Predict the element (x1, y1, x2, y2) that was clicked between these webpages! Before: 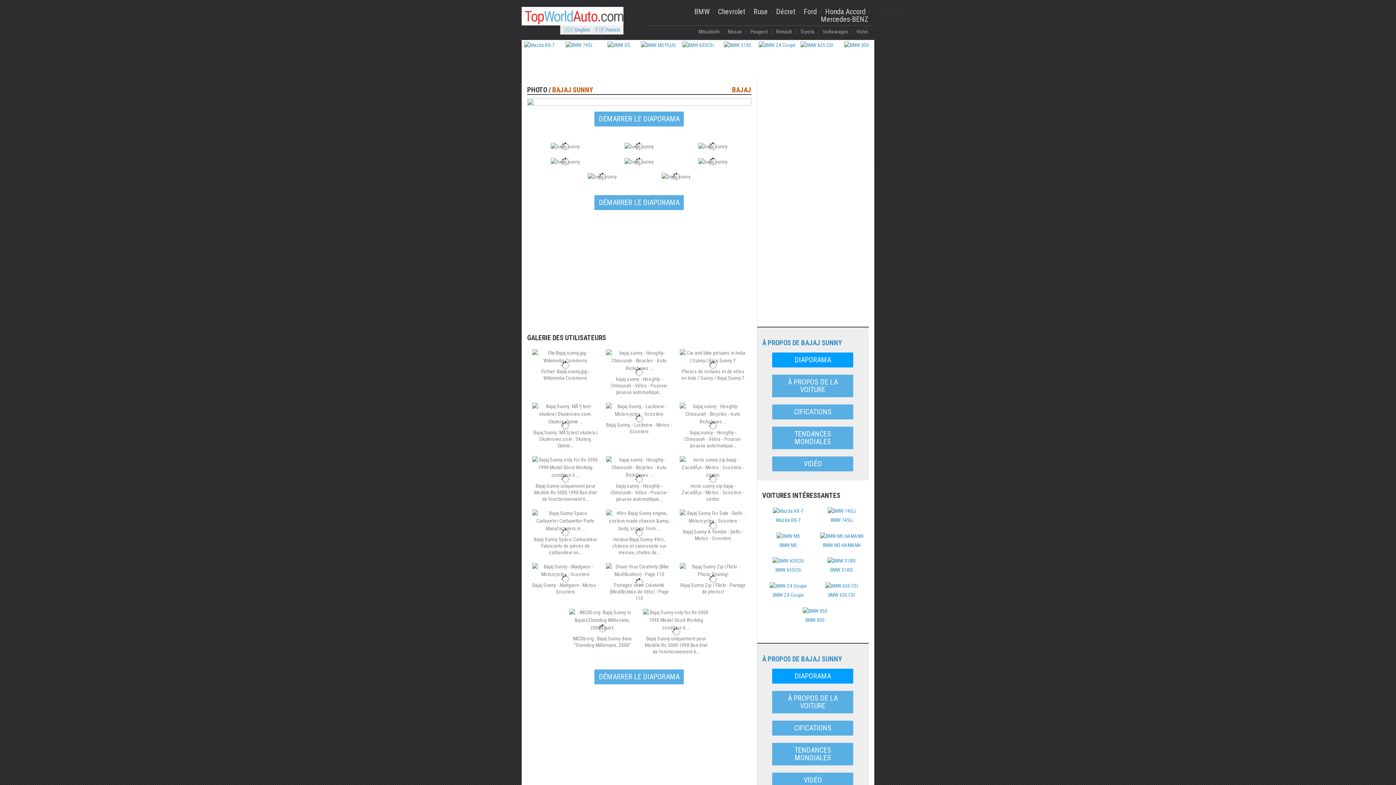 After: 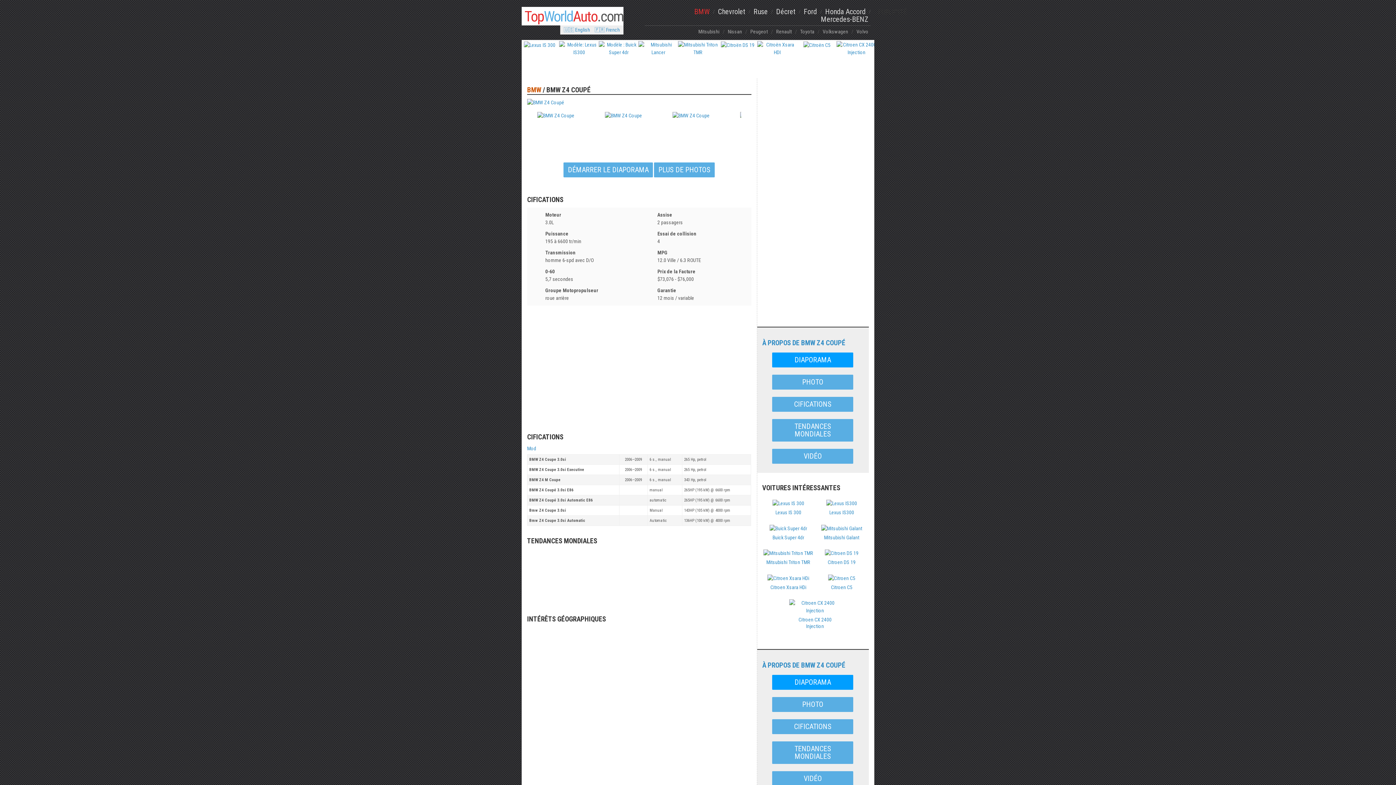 Action: bbox: (758, 41, 796, 47)